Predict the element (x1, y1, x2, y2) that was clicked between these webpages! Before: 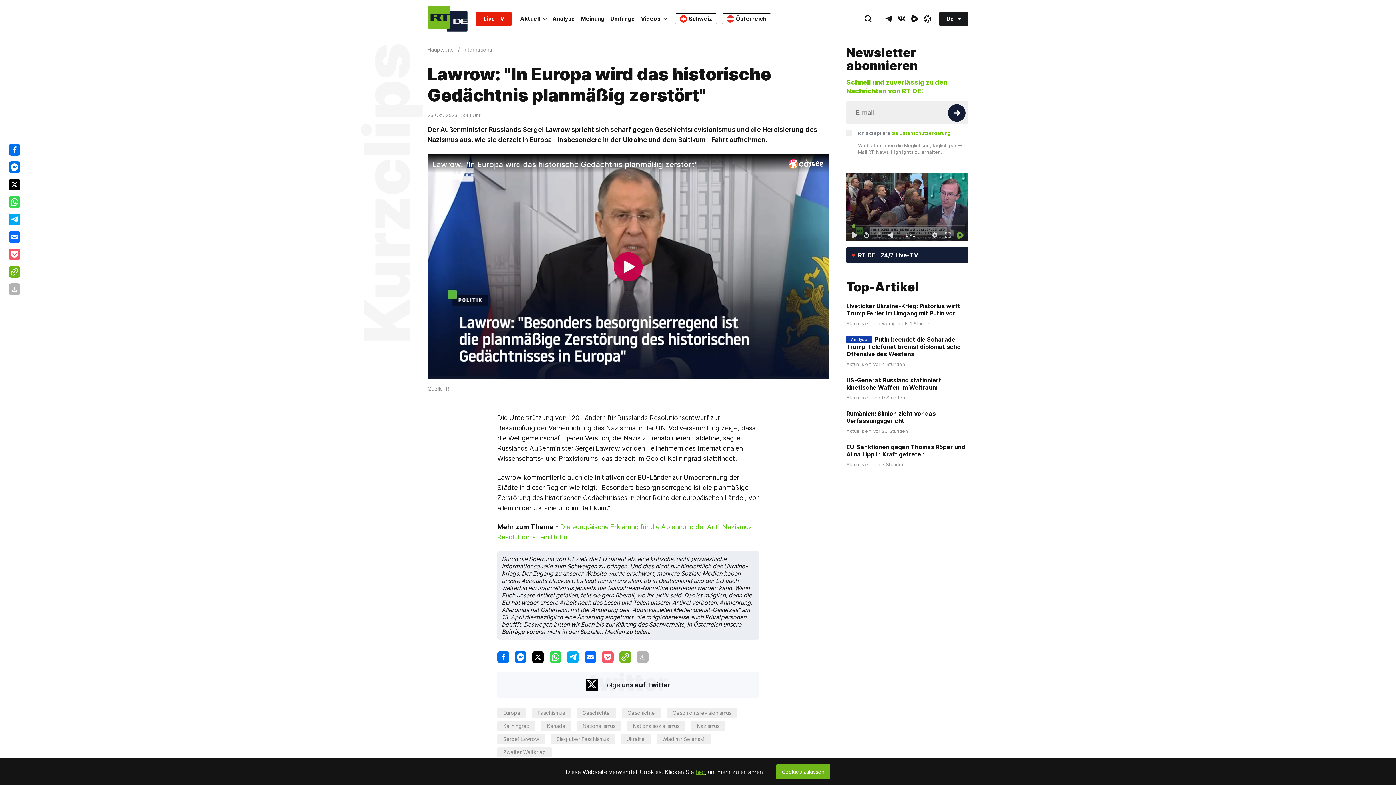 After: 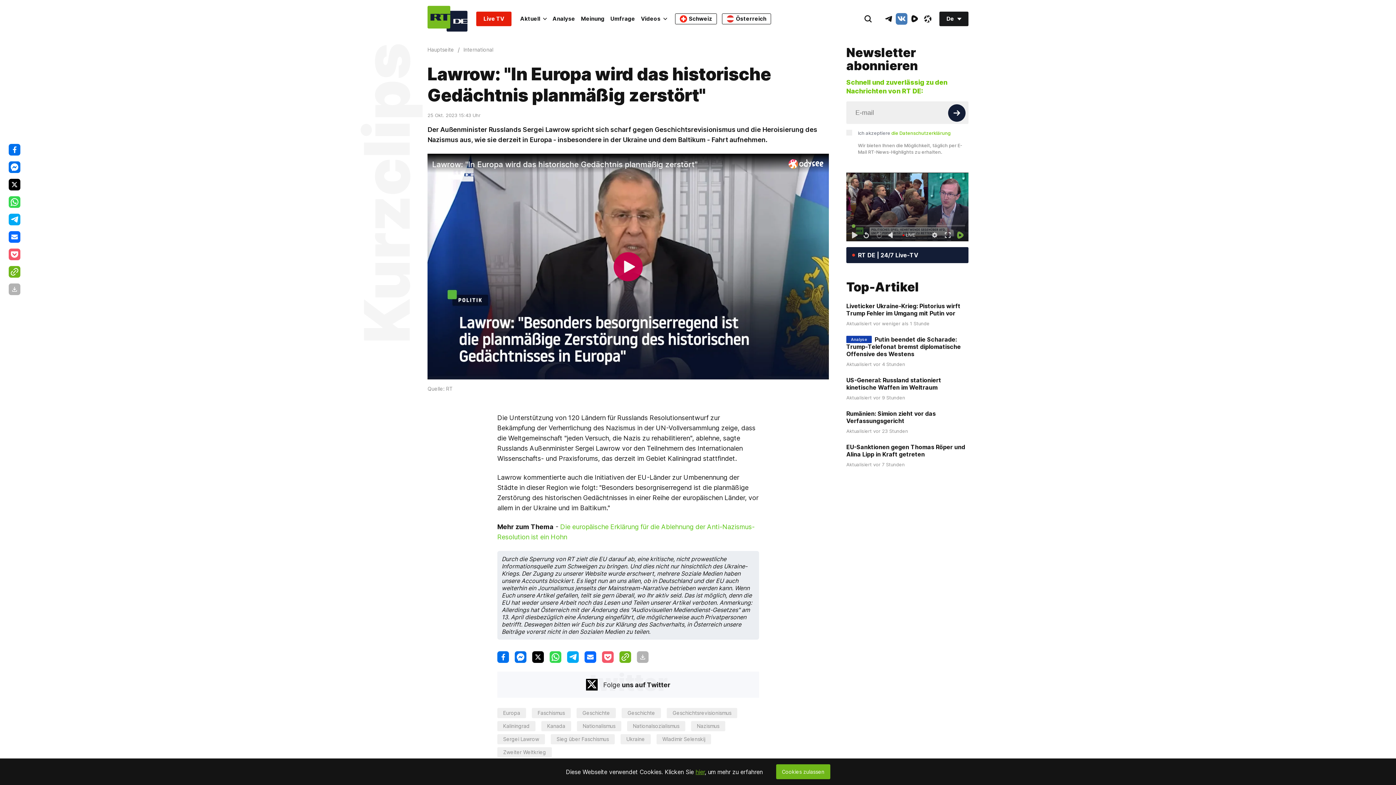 Action: label: VkIcon bbox: (896, 12, 907, 24)